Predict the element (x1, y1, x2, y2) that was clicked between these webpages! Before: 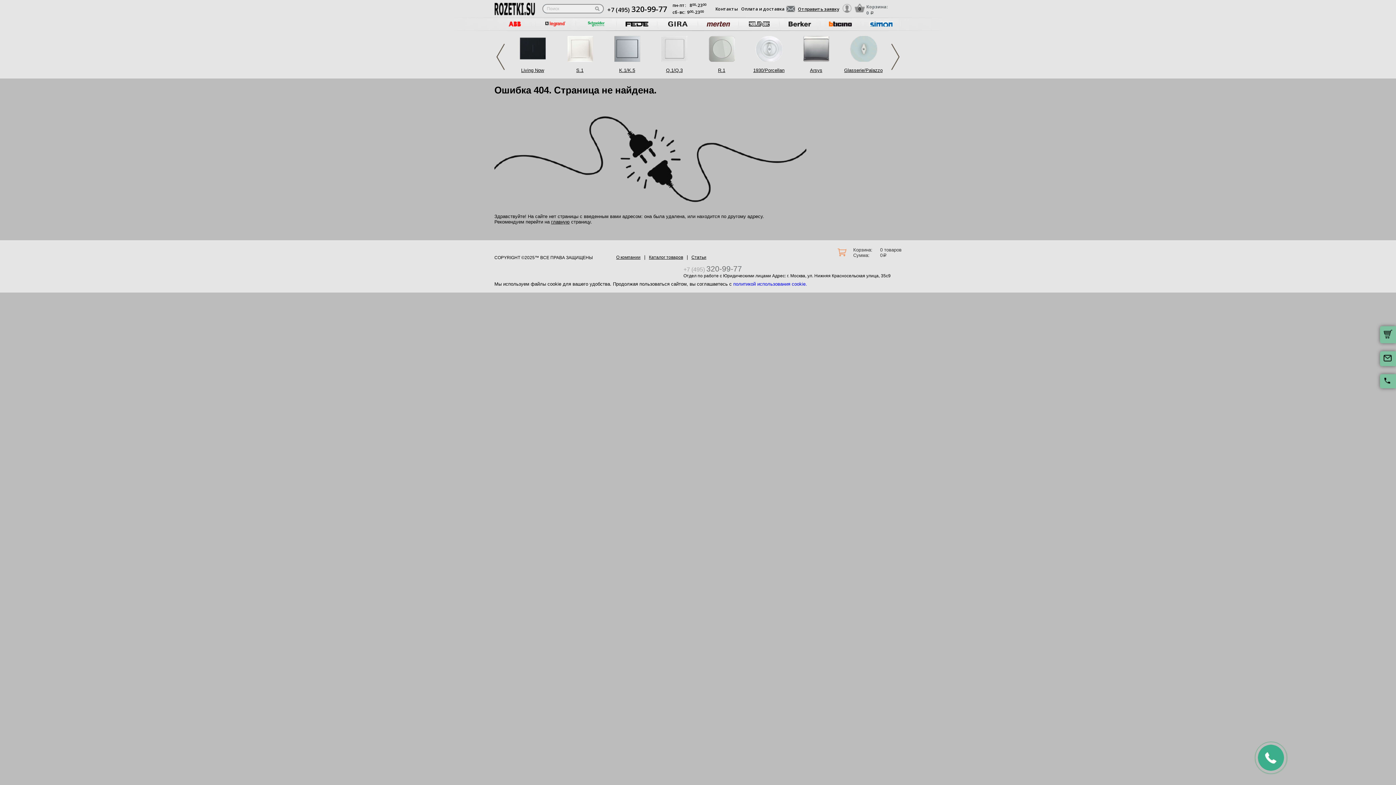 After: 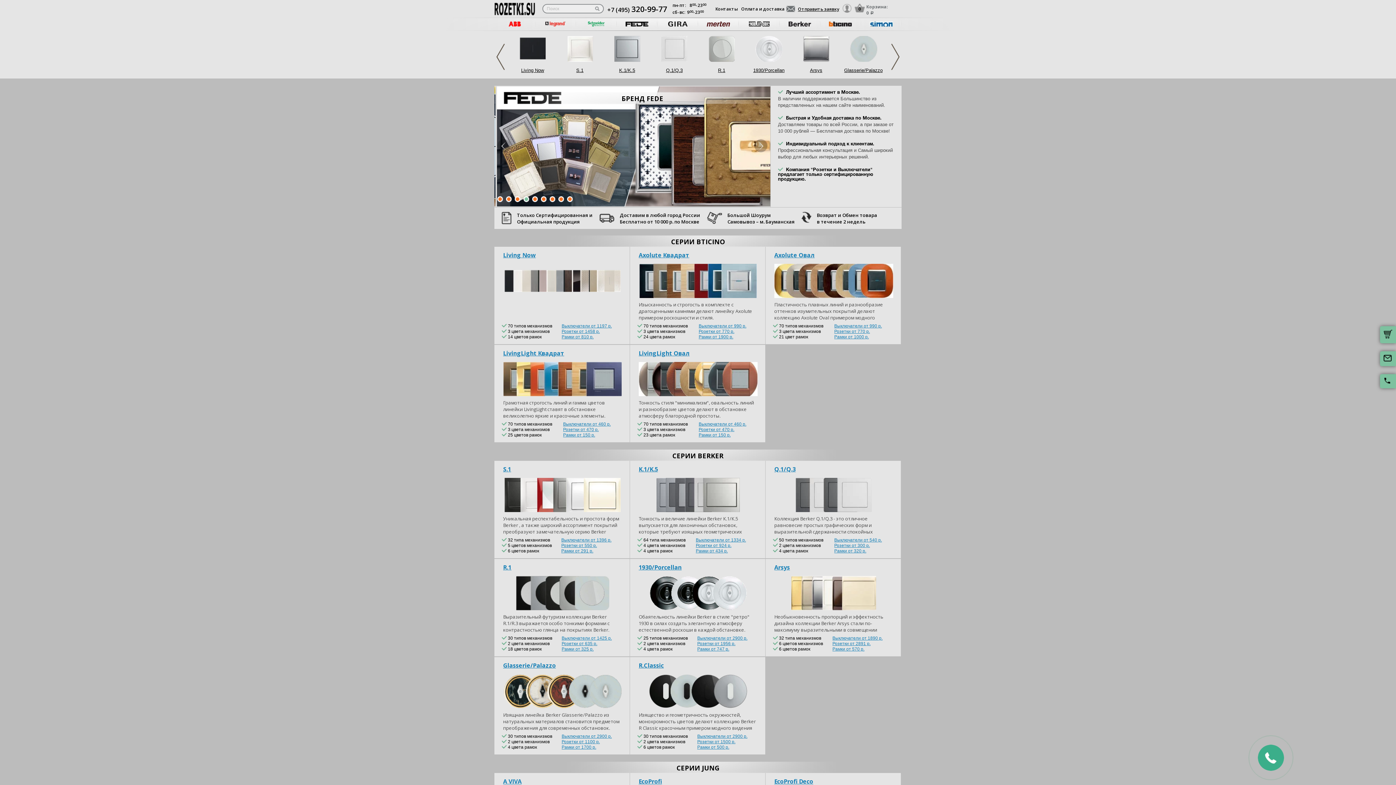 Action: label: главную bbox: (551, 219, 569, 224)